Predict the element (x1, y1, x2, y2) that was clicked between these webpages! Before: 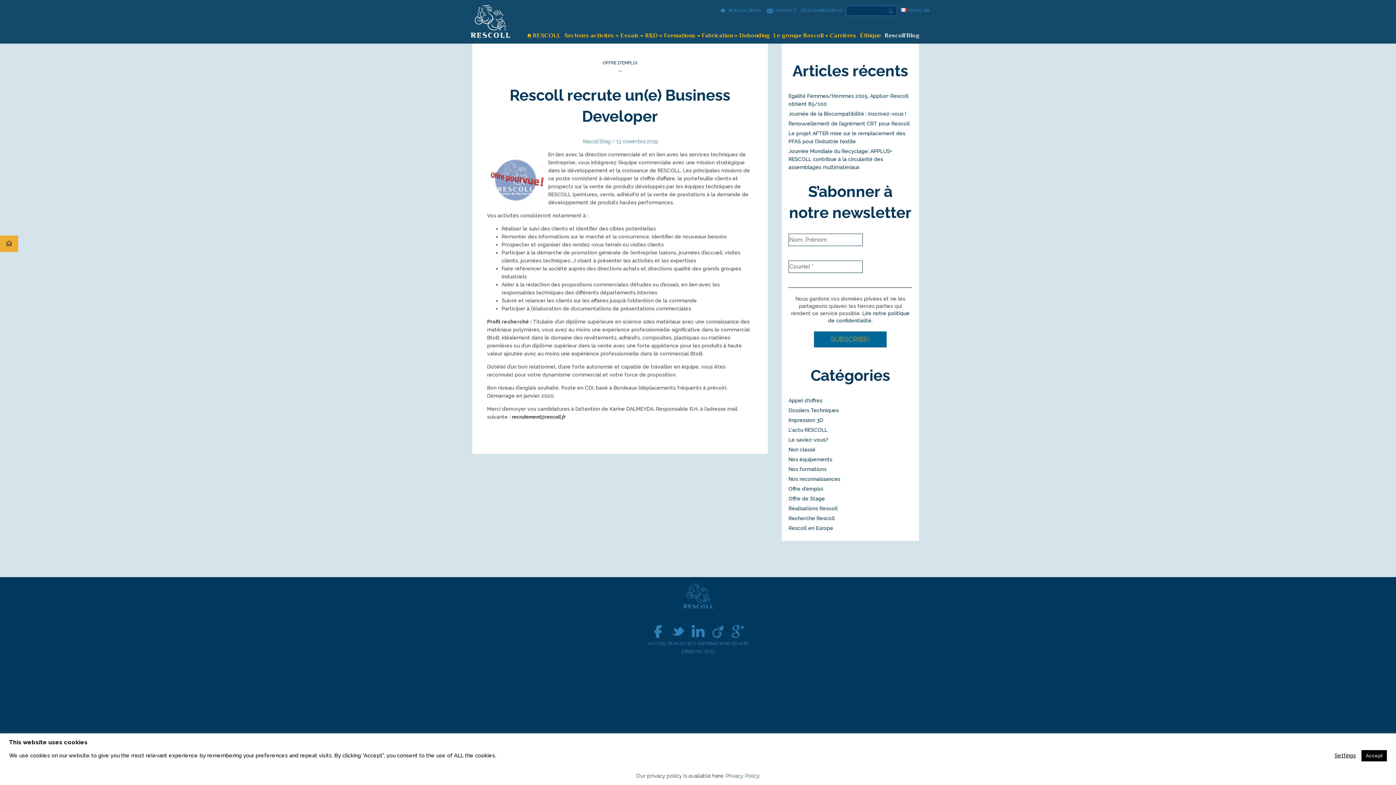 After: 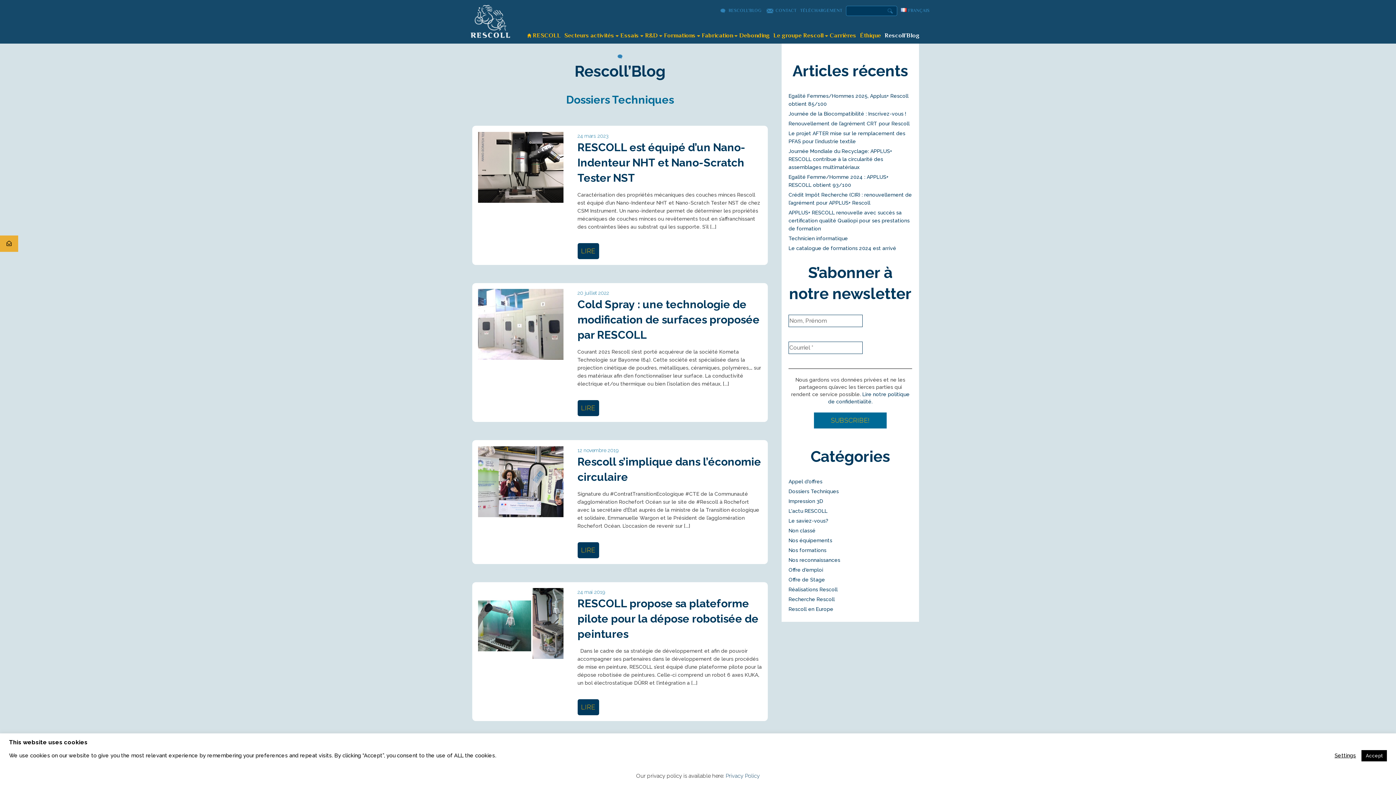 Action: label: Dossiers Techniques bbox: (788, 407, 838, 413)